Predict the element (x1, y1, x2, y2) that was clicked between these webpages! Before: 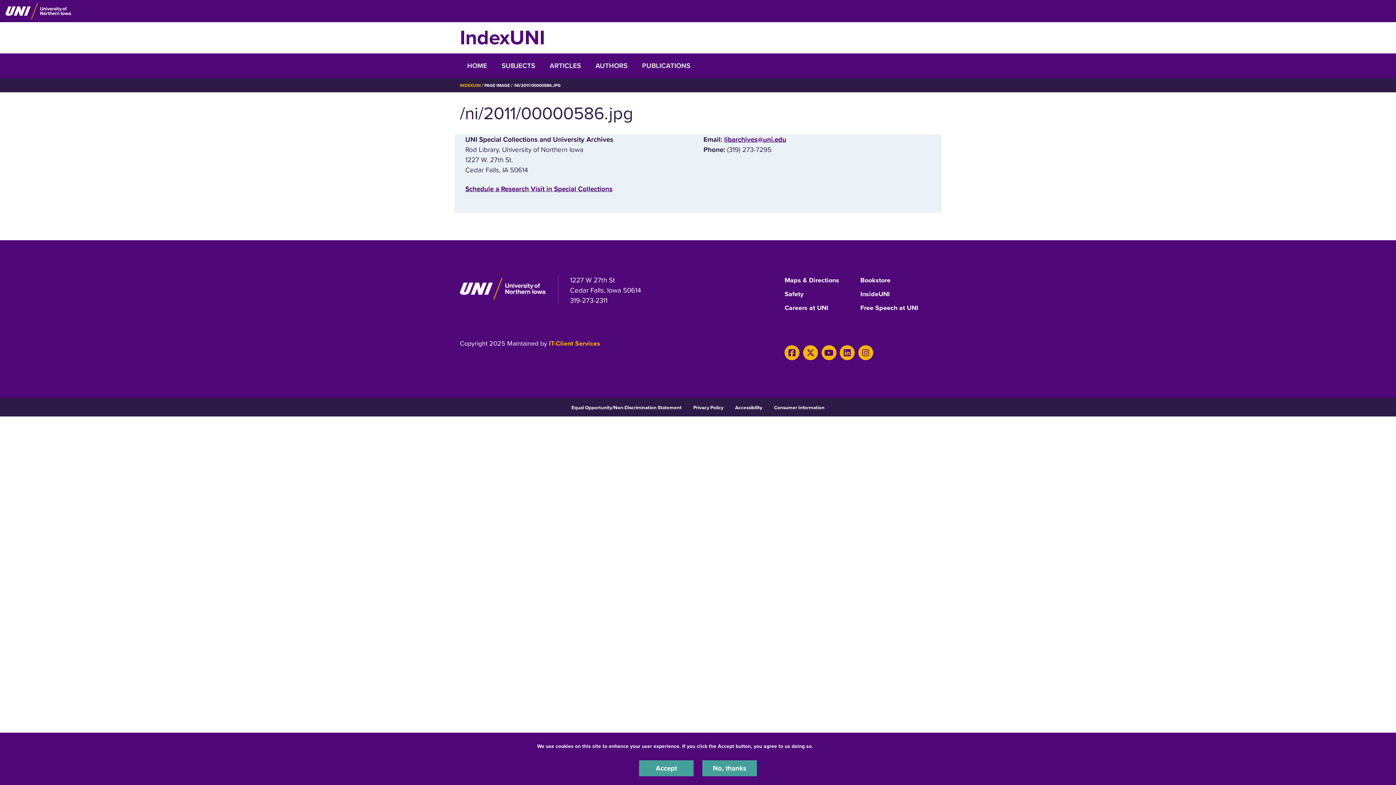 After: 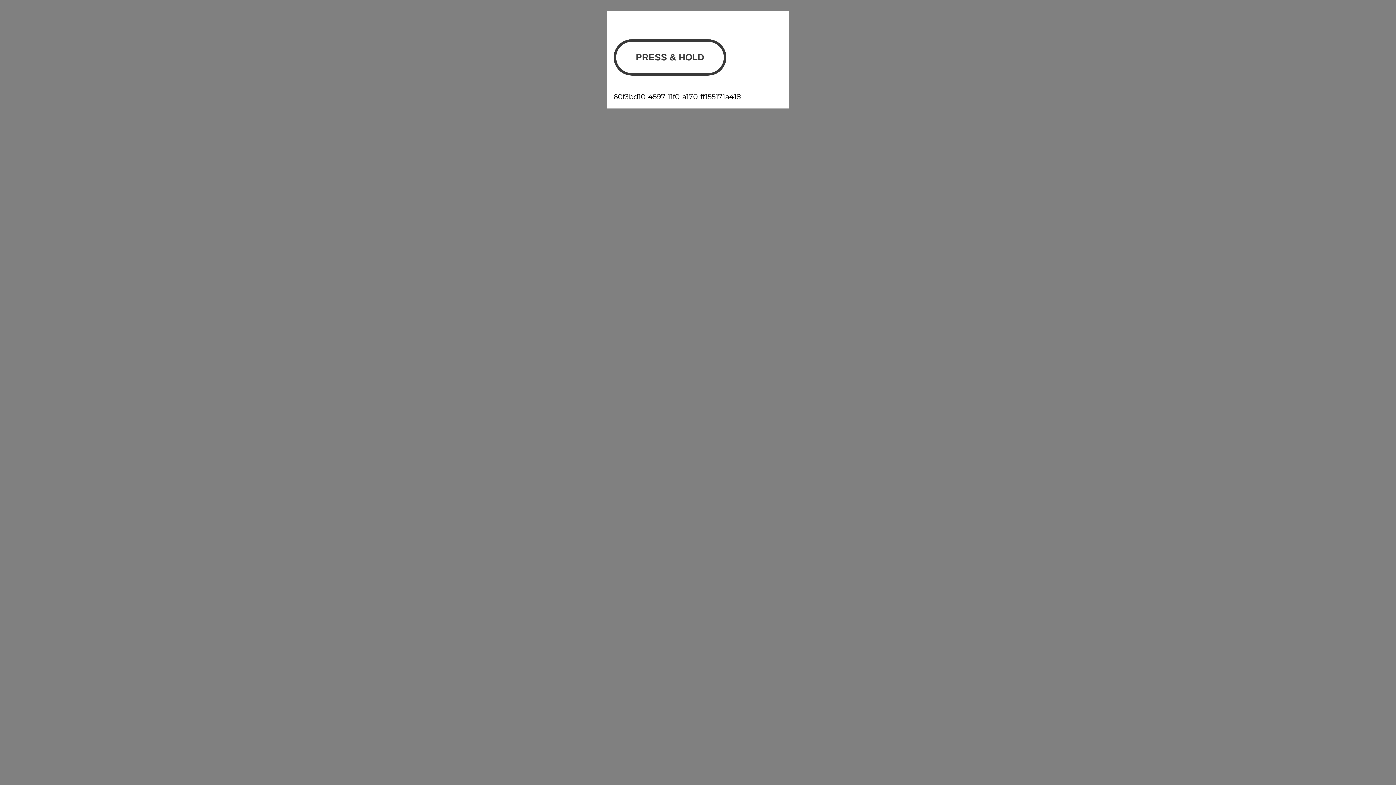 Action: bbox: (860, 276, 890, 289) label: Bookstore